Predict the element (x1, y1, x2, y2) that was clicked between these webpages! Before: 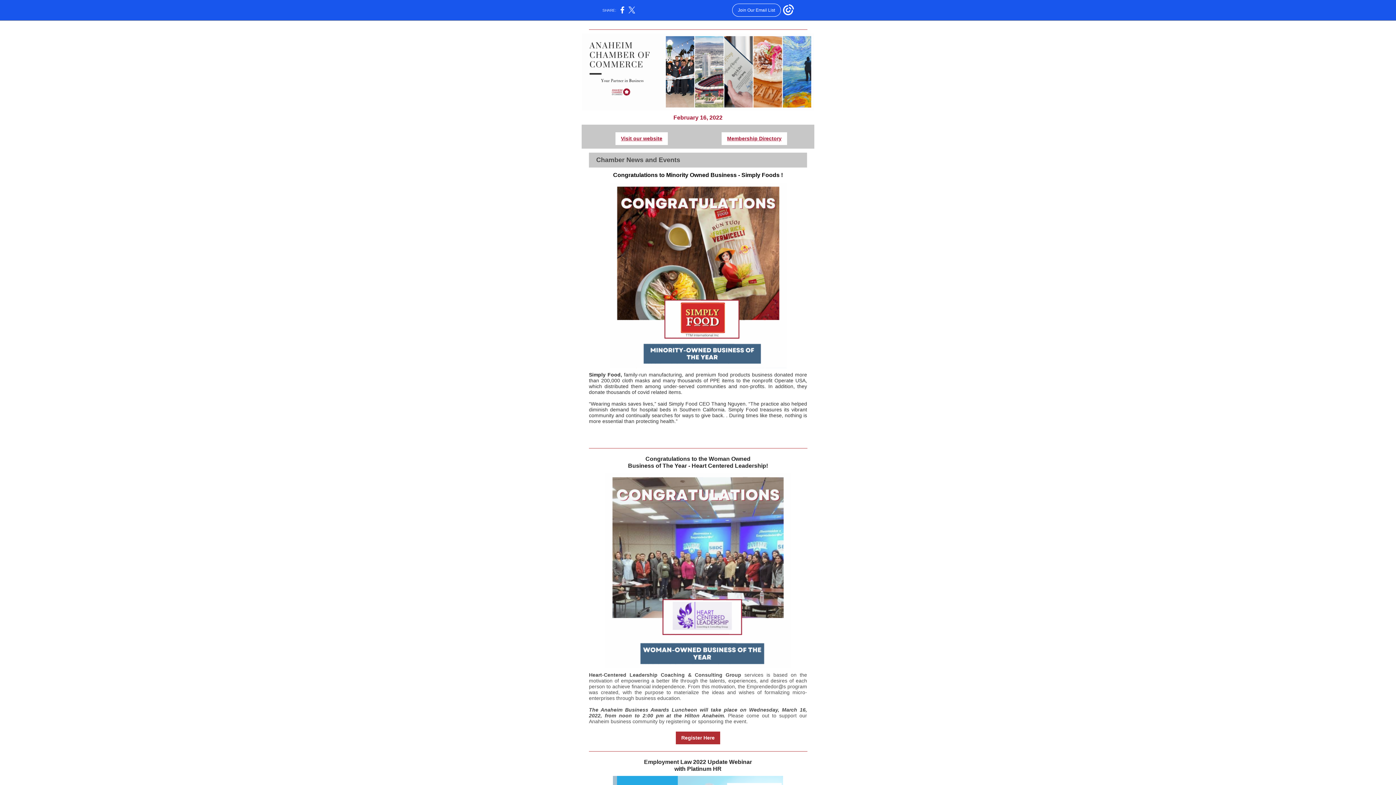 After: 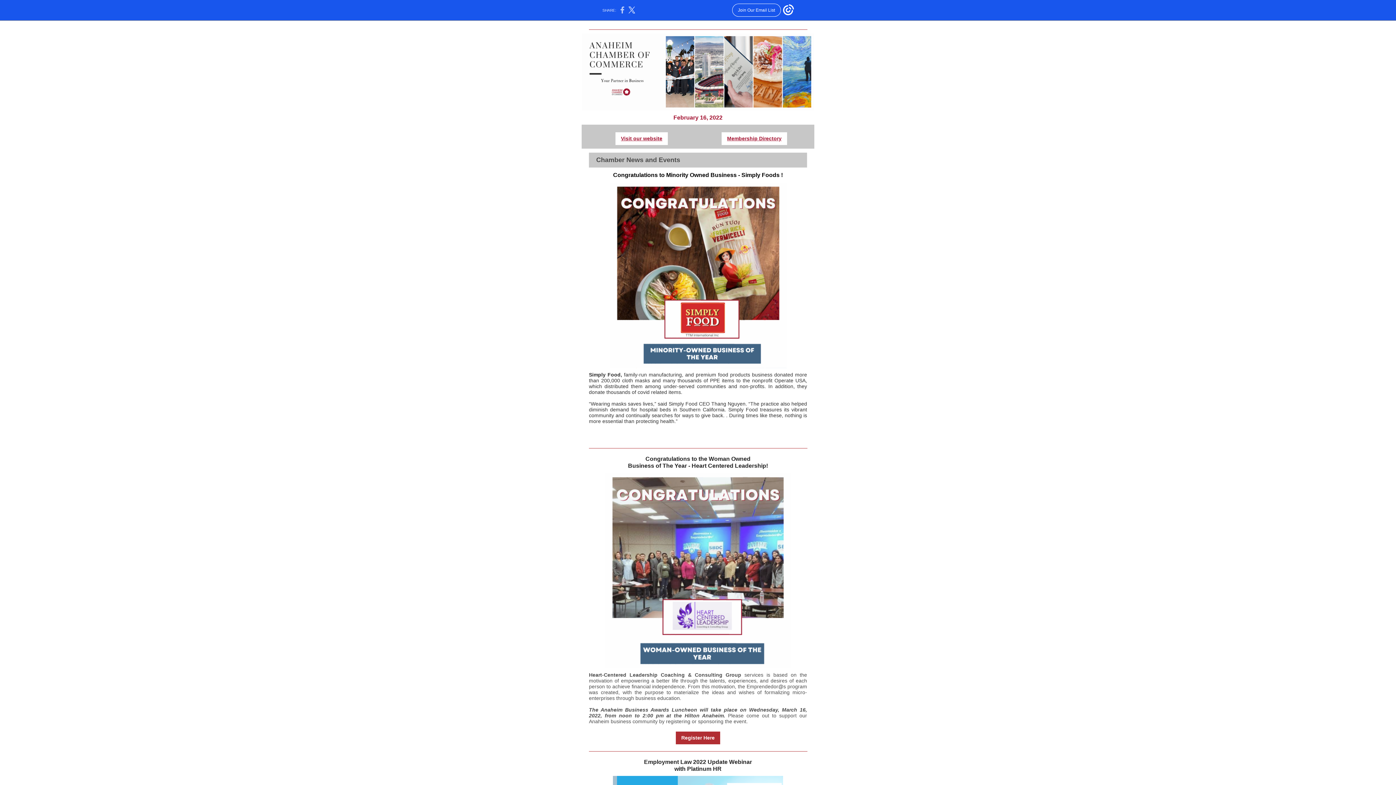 Action: bbox: (620, 10, 624, 14)